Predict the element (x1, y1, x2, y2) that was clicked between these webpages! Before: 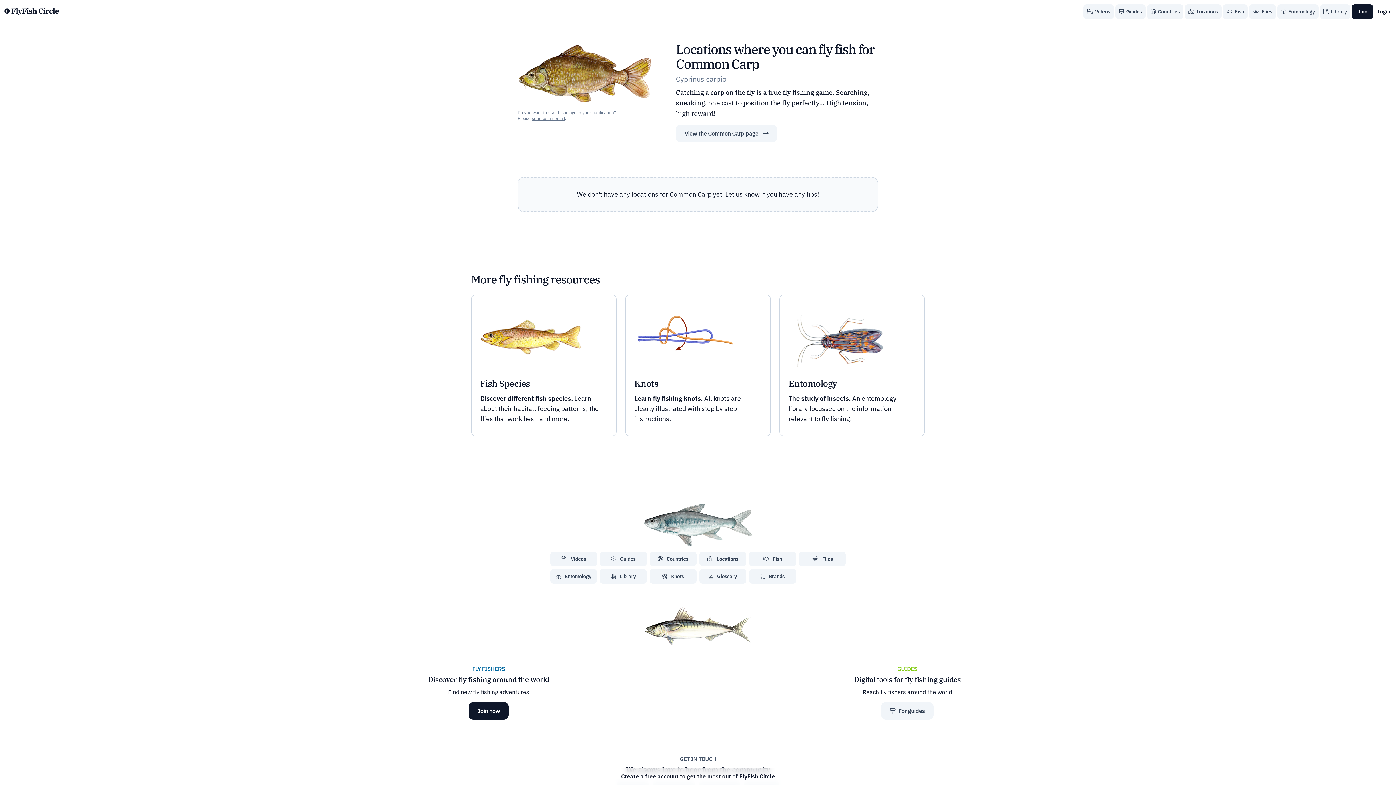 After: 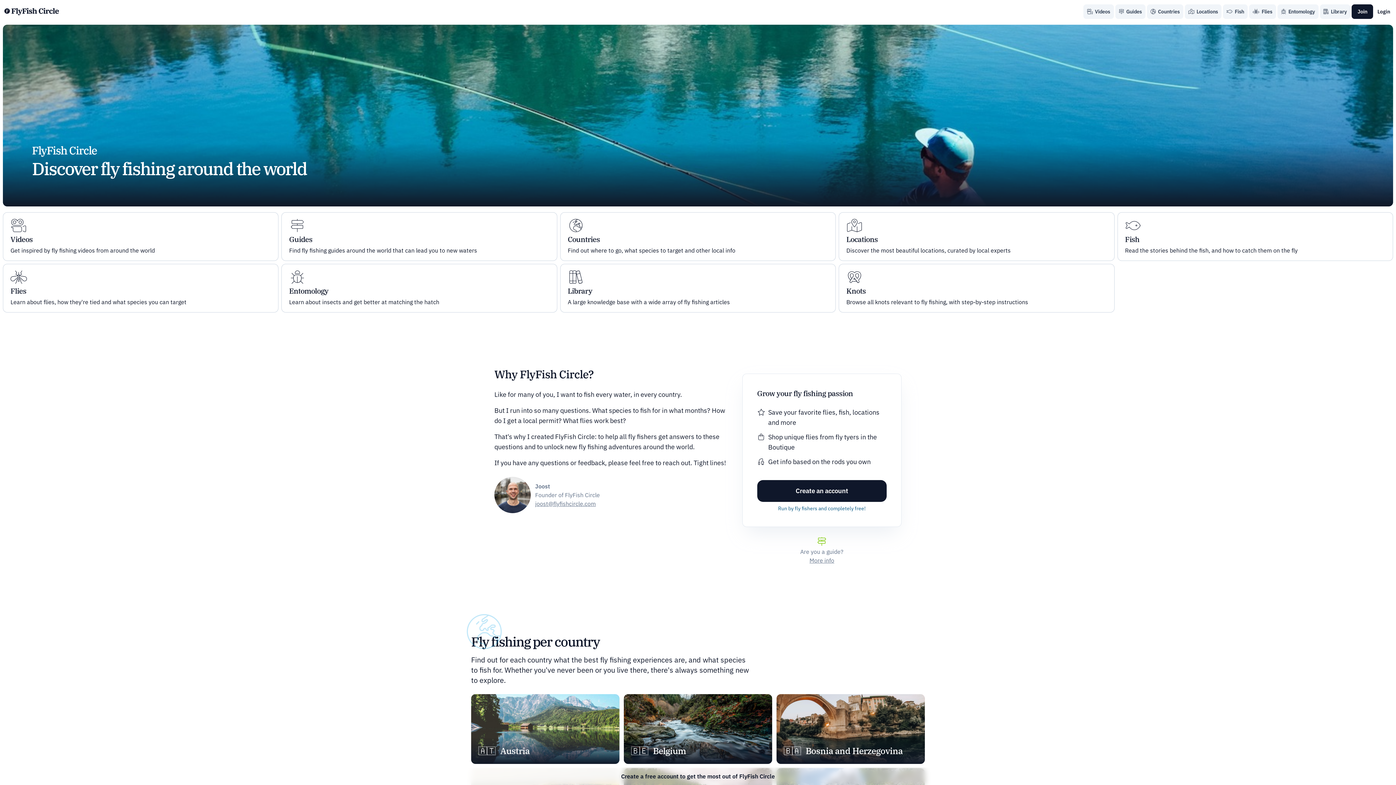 Action: bbox: (4, 7, 58, 15)